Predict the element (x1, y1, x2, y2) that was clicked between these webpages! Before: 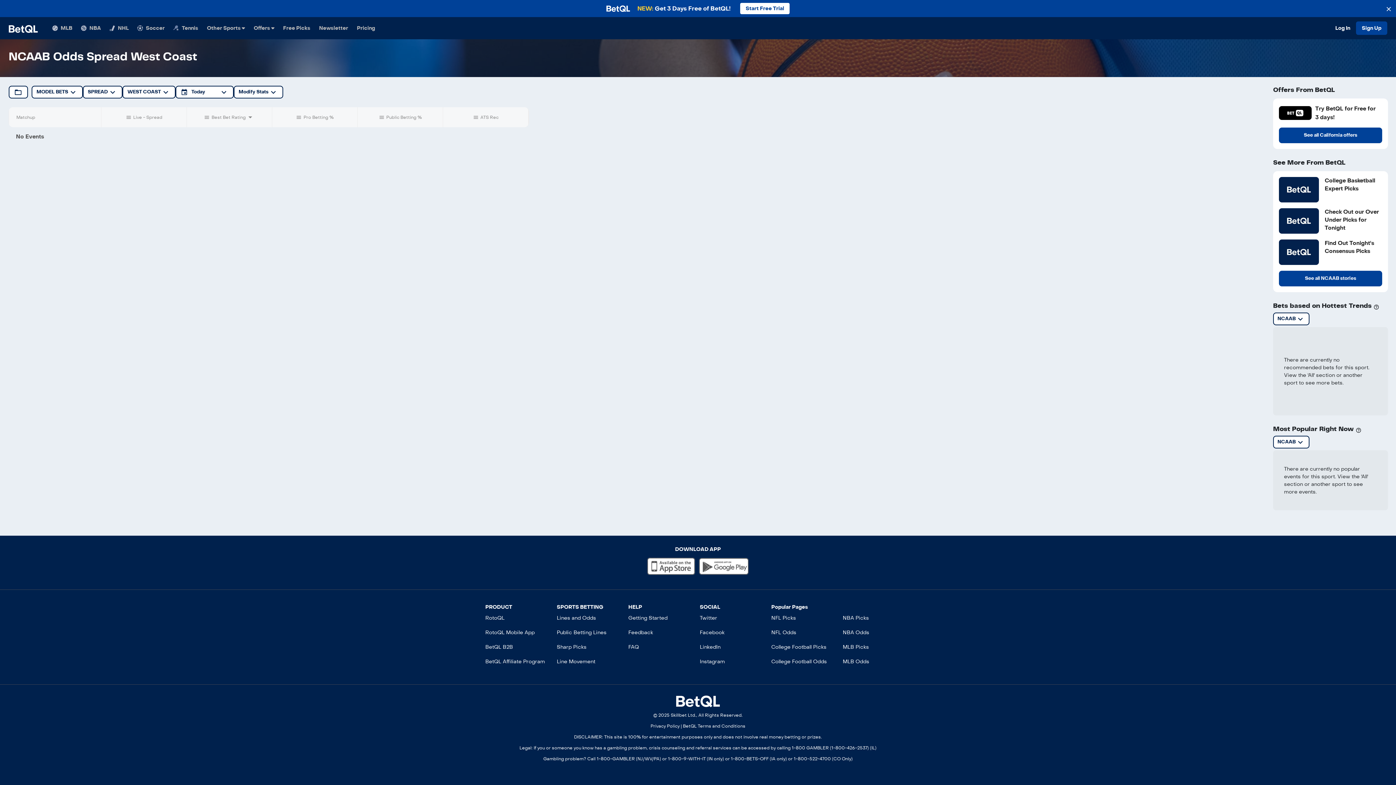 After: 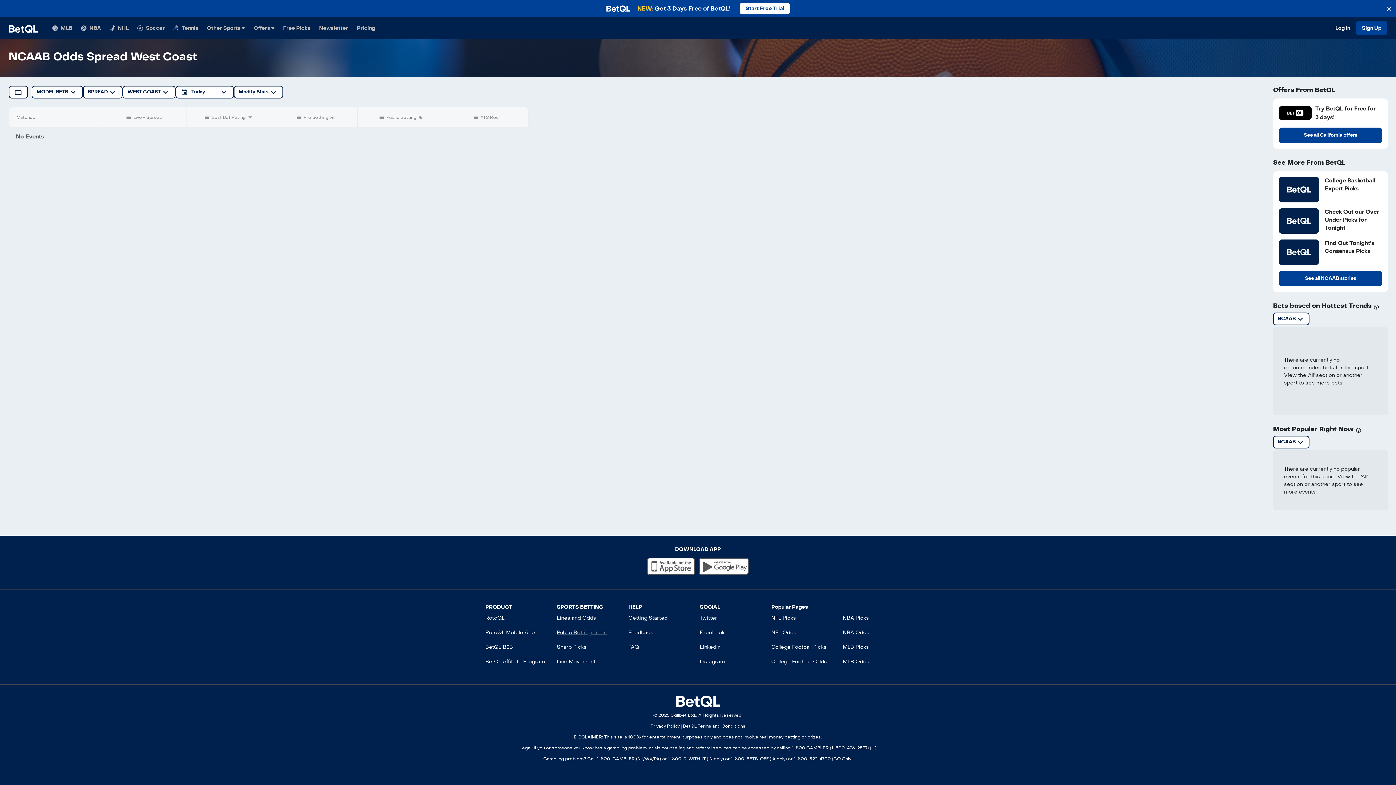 Action: bbox: (556, 630, 624, 635) label: Public Betting Lines